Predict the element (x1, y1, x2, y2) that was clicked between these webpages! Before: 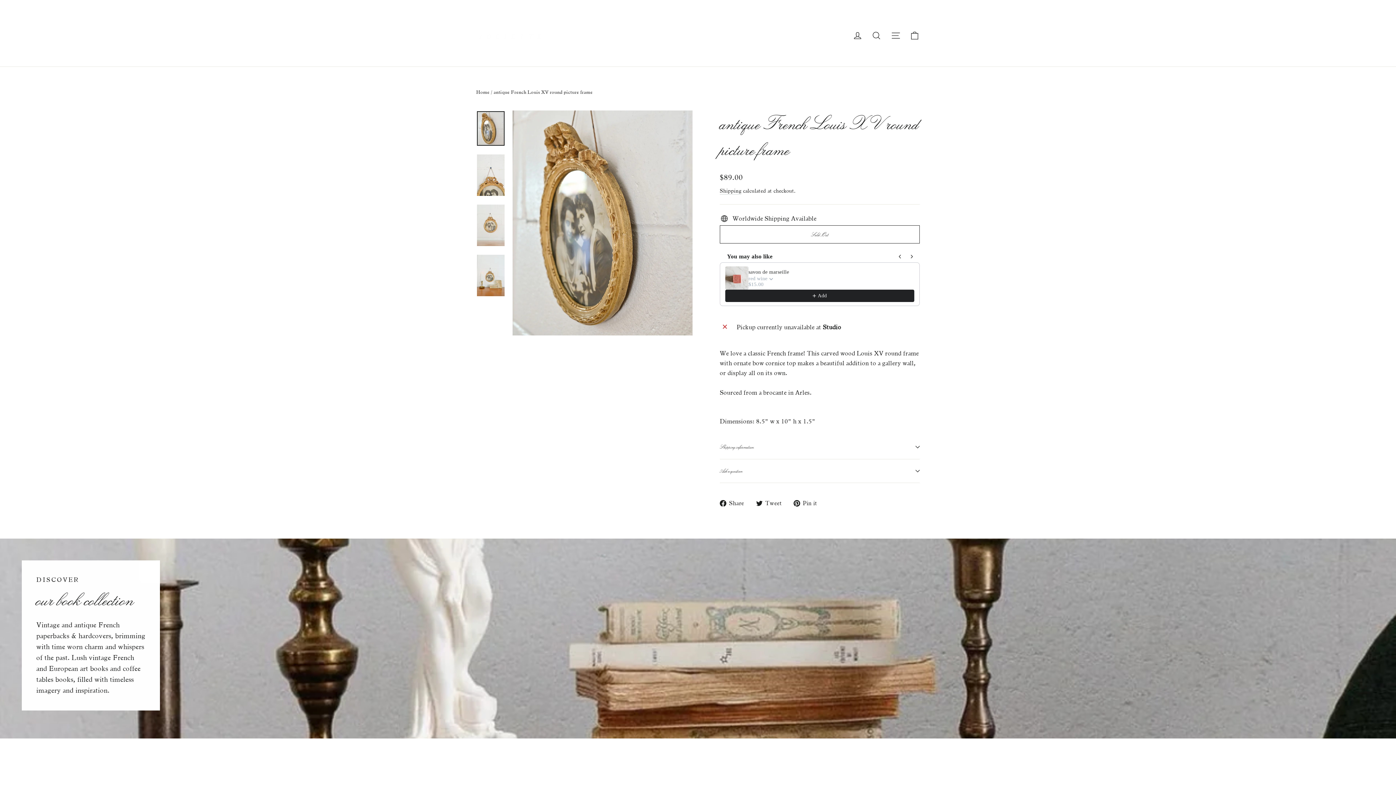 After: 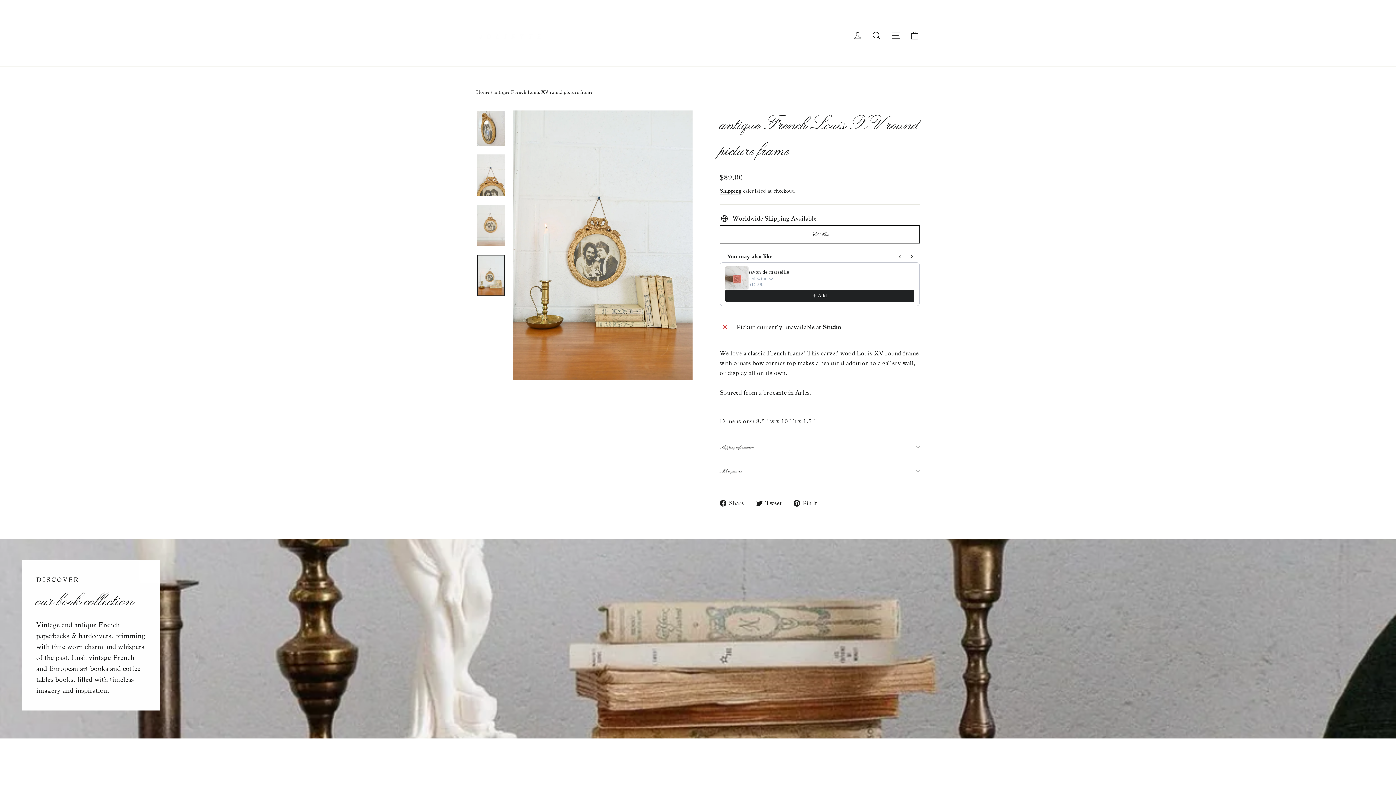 Action: bbox: (477, 254, 504, 296)